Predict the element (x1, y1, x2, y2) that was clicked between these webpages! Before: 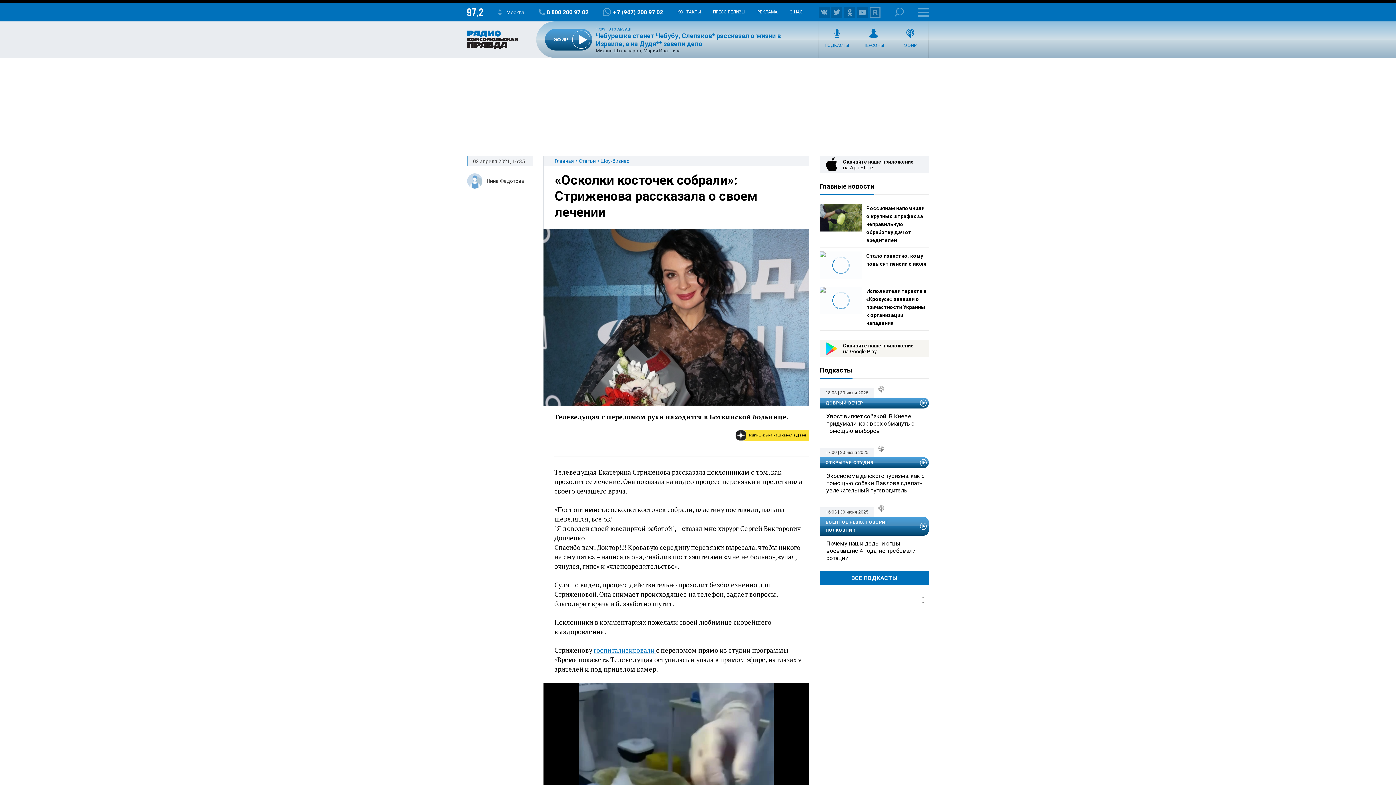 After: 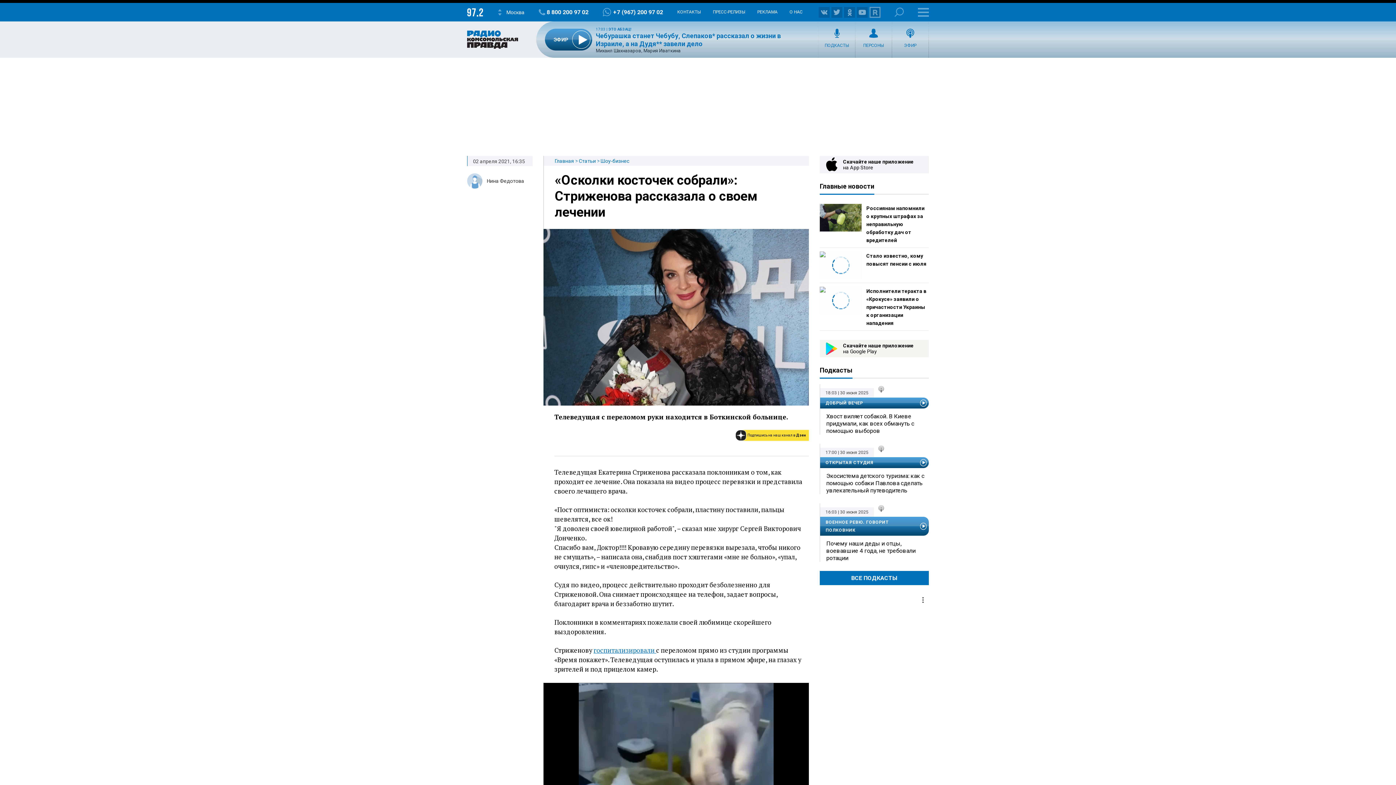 Action: label: ЭФИР bbox: (545, 28, 592, 50)